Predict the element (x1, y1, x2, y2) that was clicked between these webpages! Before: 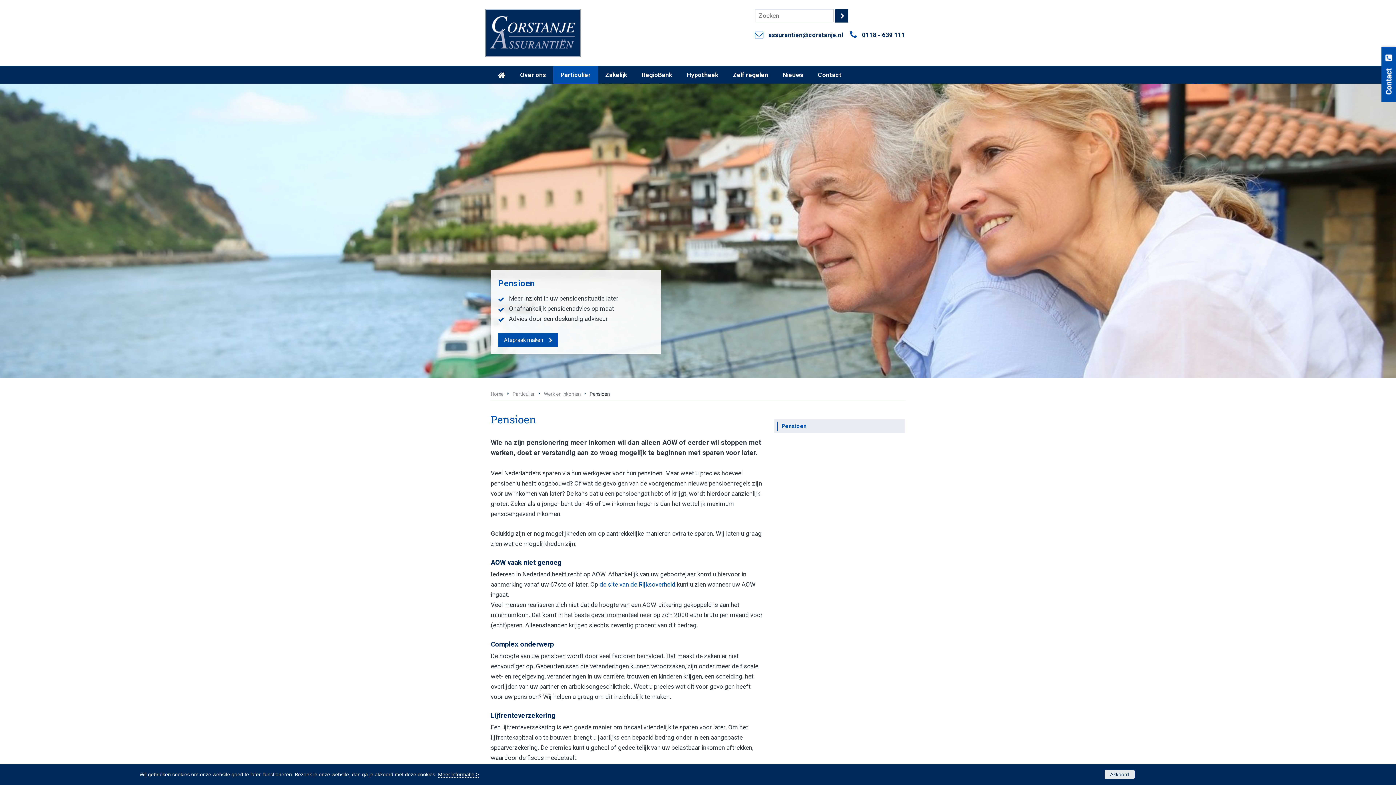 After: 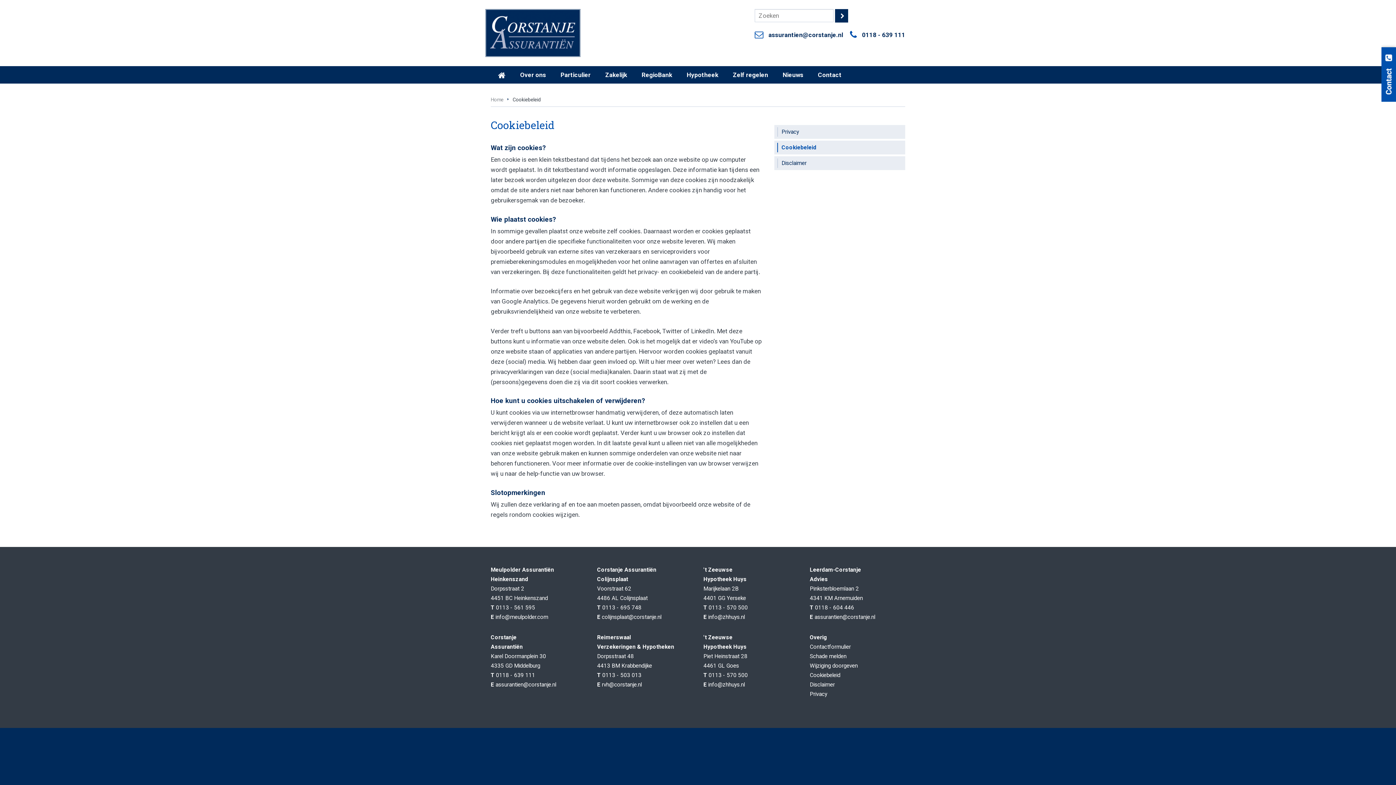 Action: bbox: (438, 772, 478, 778) label: Meer informatie >